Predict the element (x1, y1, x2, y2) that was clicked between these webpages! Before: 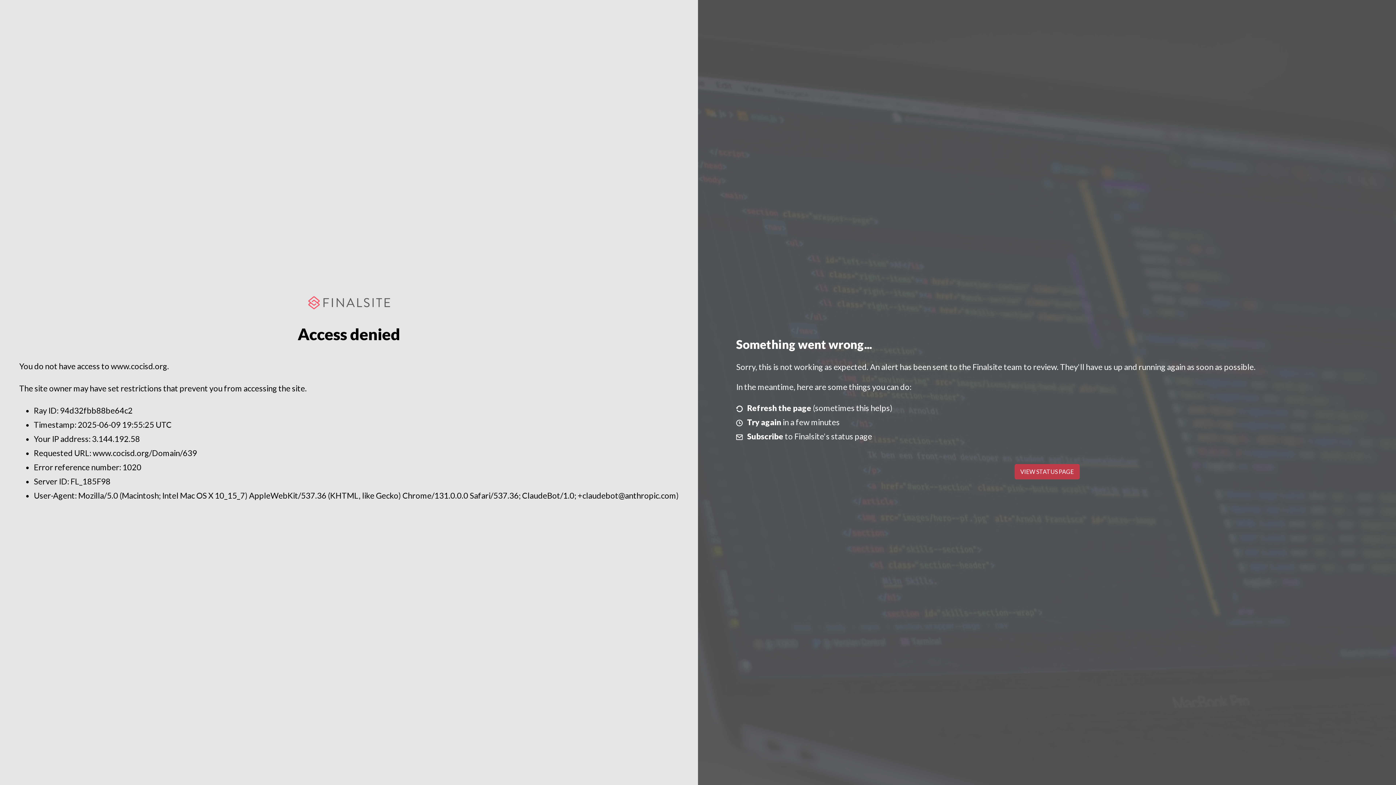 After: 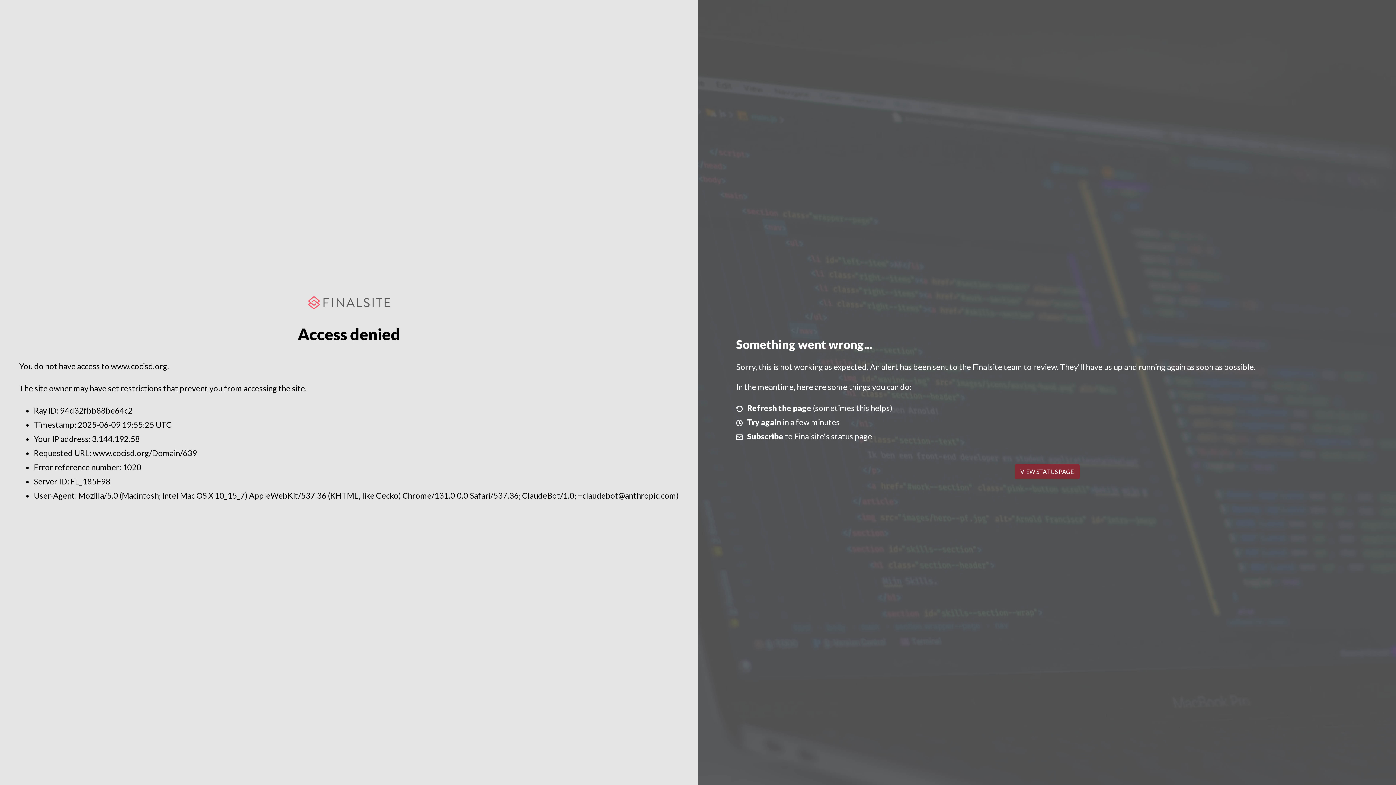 Action: bbox: (1014, 464, 1079, 479) label: VIEW STATUS PAGE